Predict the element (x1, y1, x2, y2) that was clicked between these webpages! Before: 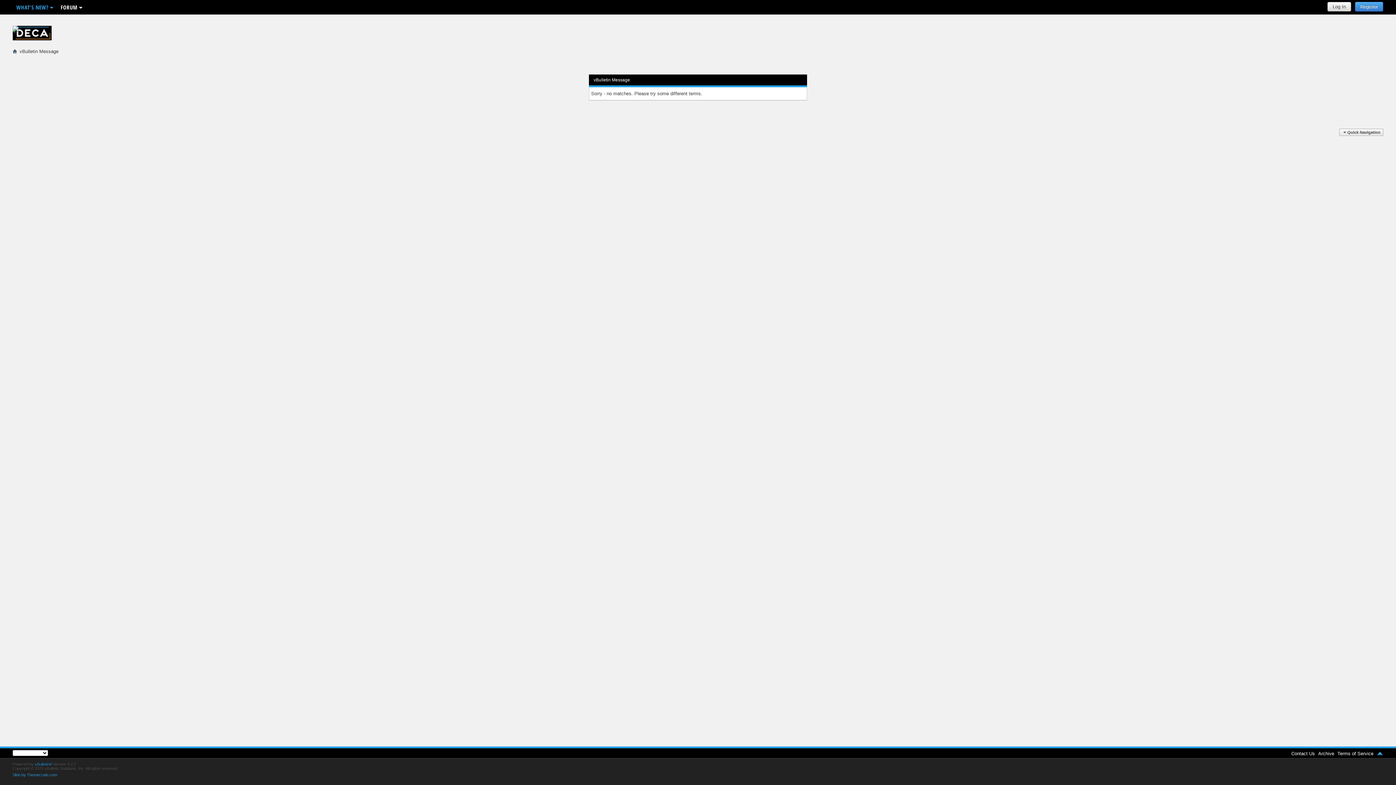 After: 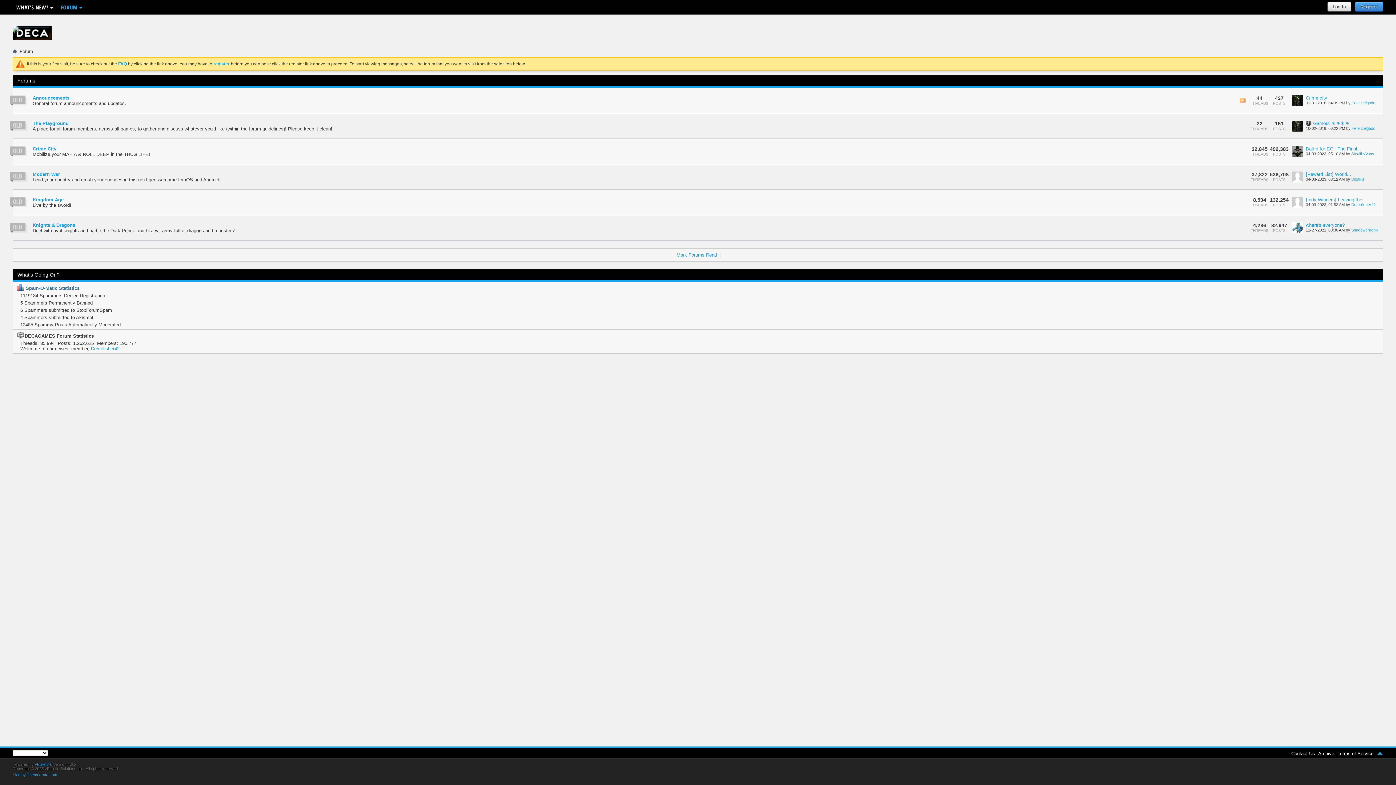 Action: bbox: (12, 28, 18, 32)